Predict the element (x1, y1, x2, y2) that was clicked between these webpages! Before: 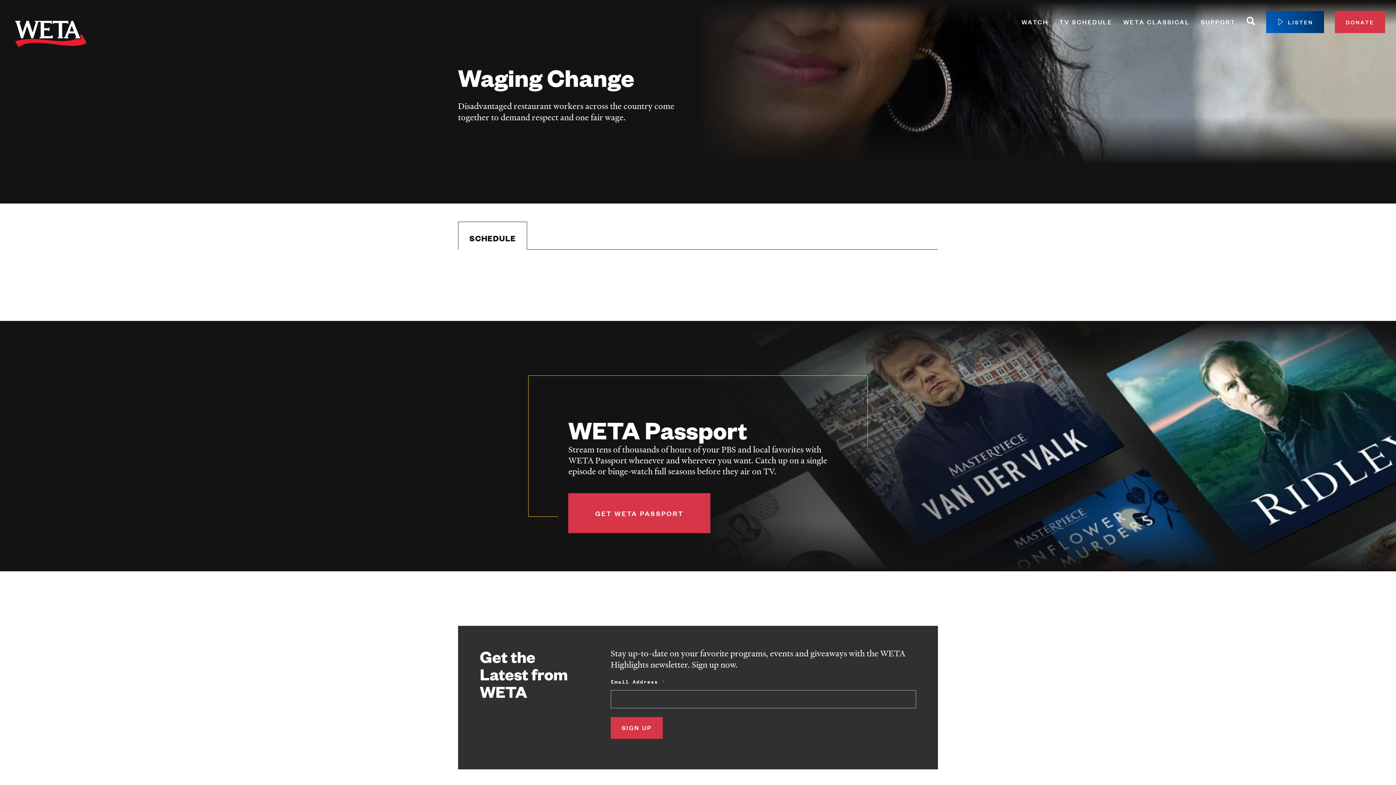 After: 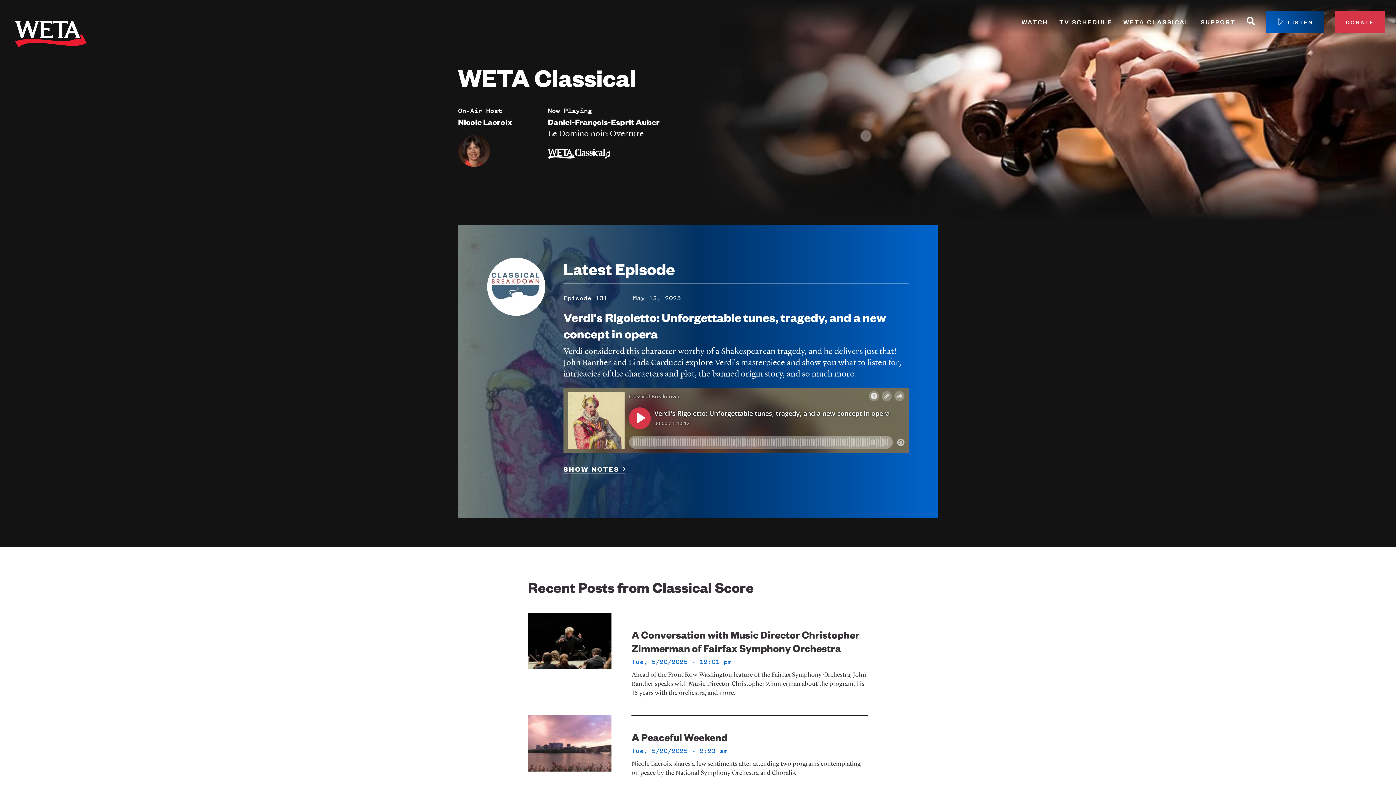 Action: bbox: (1123, 15, 1190, 28) label: WETA CLASSICAL